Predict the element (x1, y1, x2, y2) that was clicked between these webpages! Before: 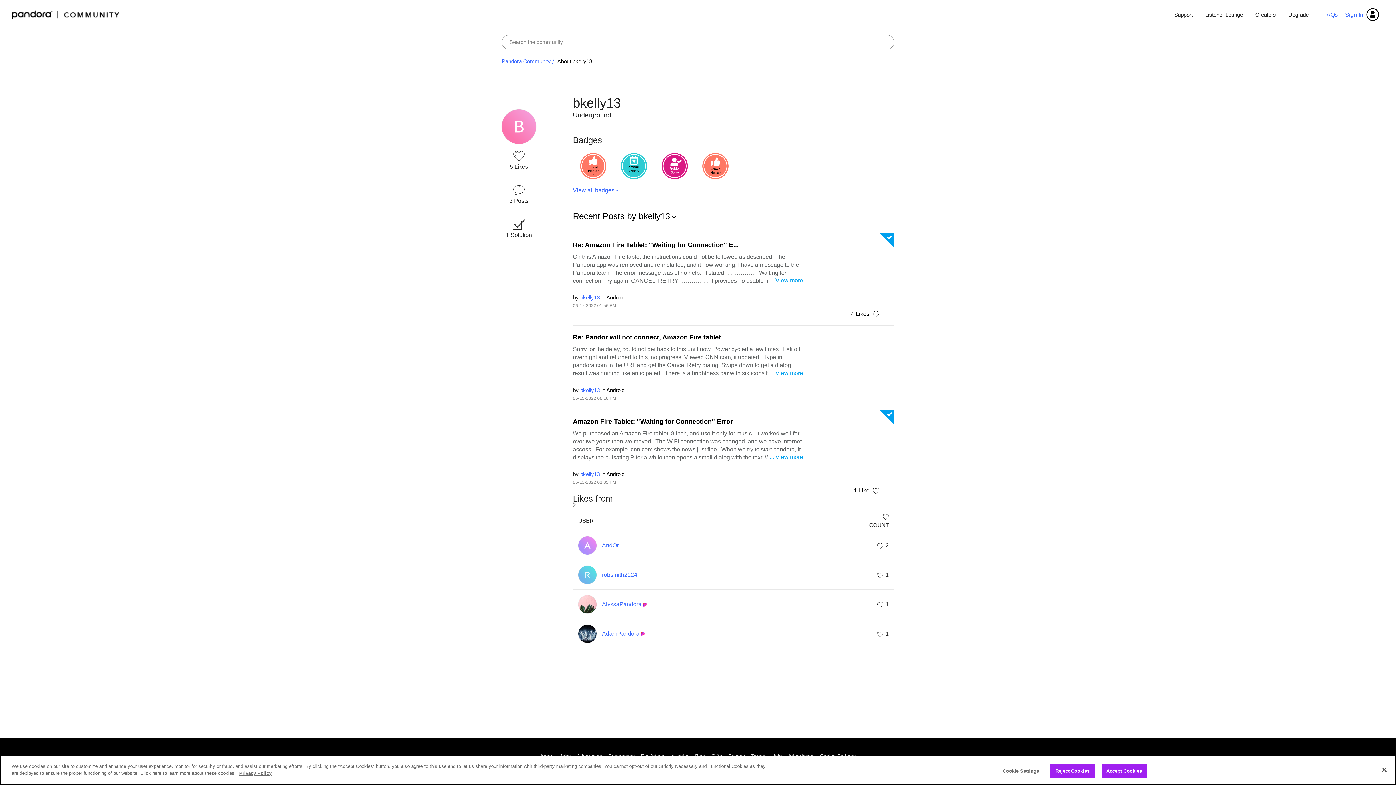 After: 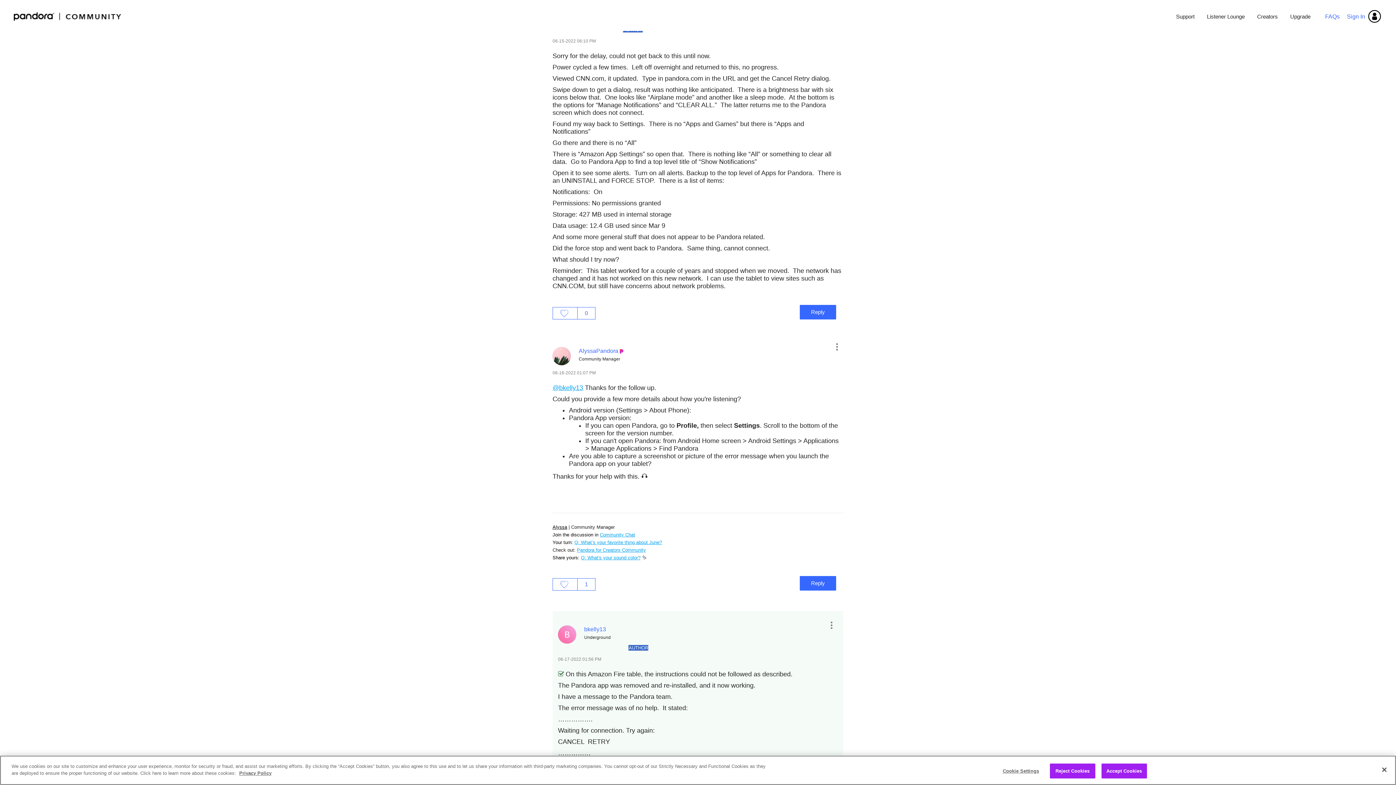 Action: bbox: (768, 369, 803, 379) label: ... View more